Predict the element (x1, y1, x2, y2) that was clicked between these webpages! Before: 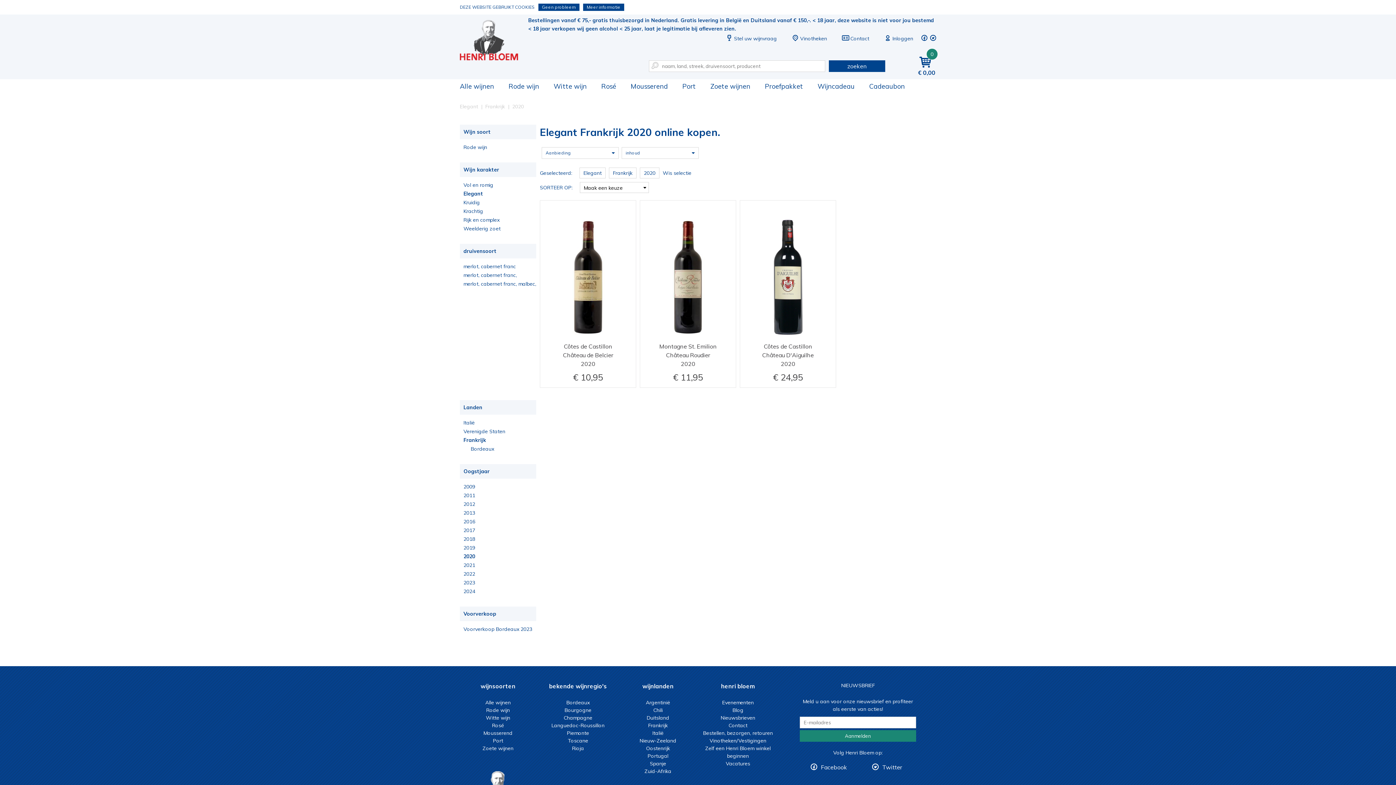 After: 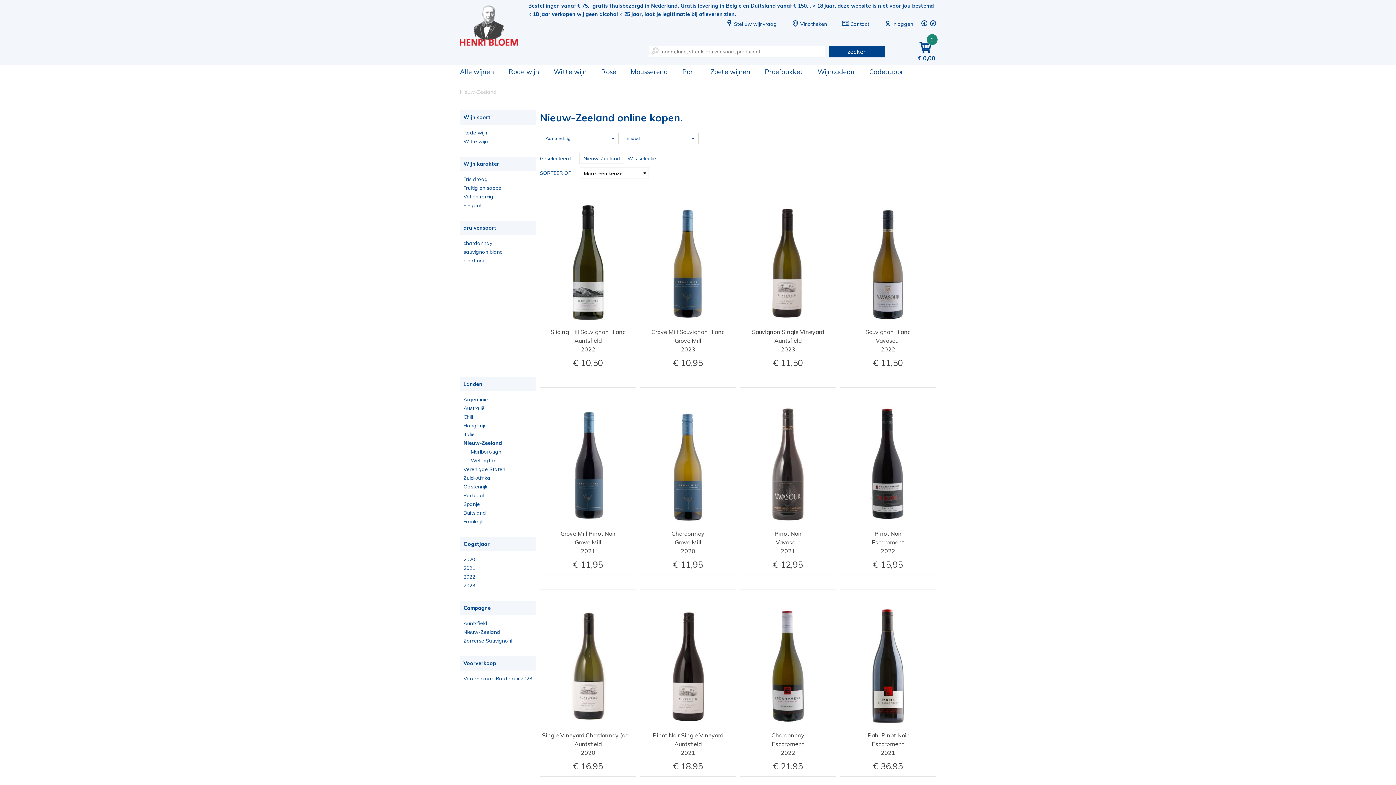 Action: bbox: (639, 737, 676, 744) label: Nieuw-Zeeland